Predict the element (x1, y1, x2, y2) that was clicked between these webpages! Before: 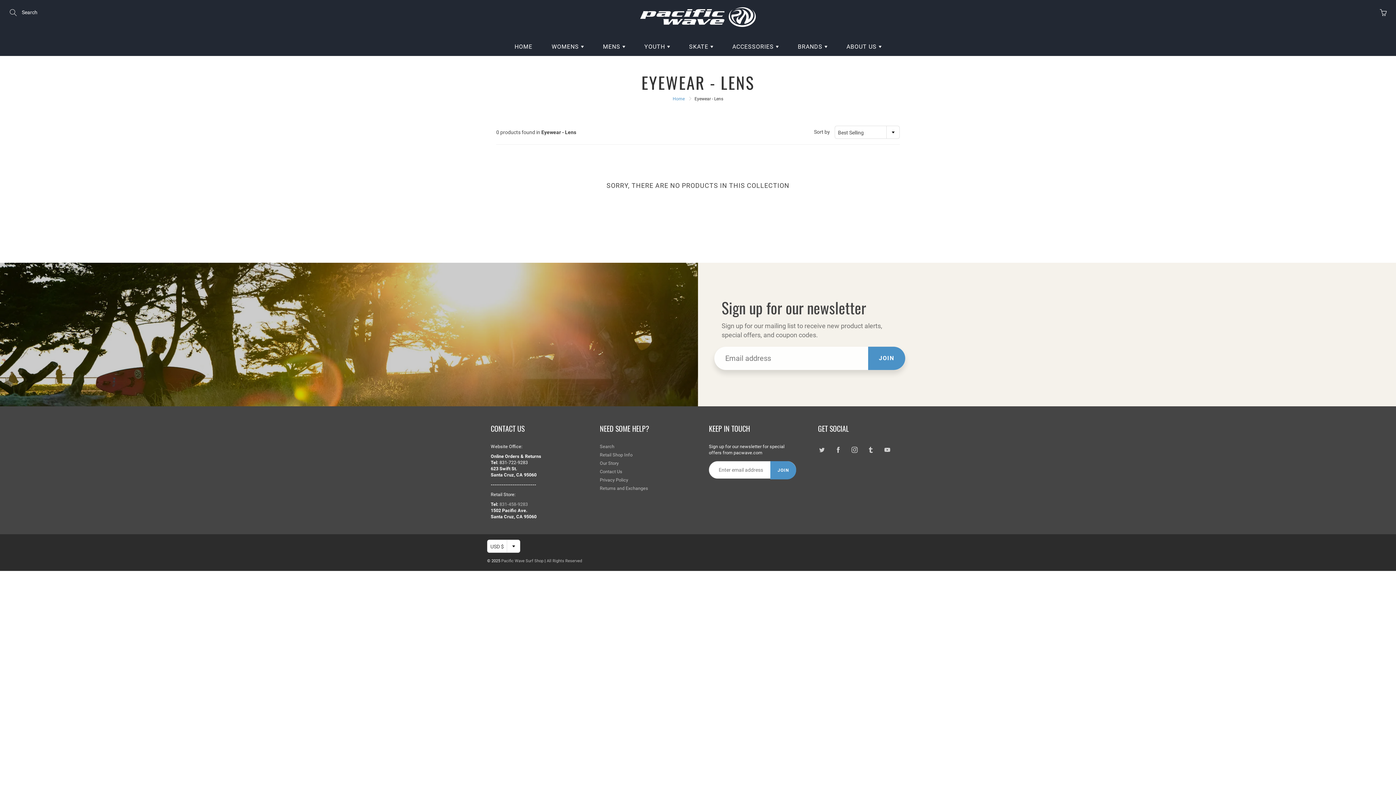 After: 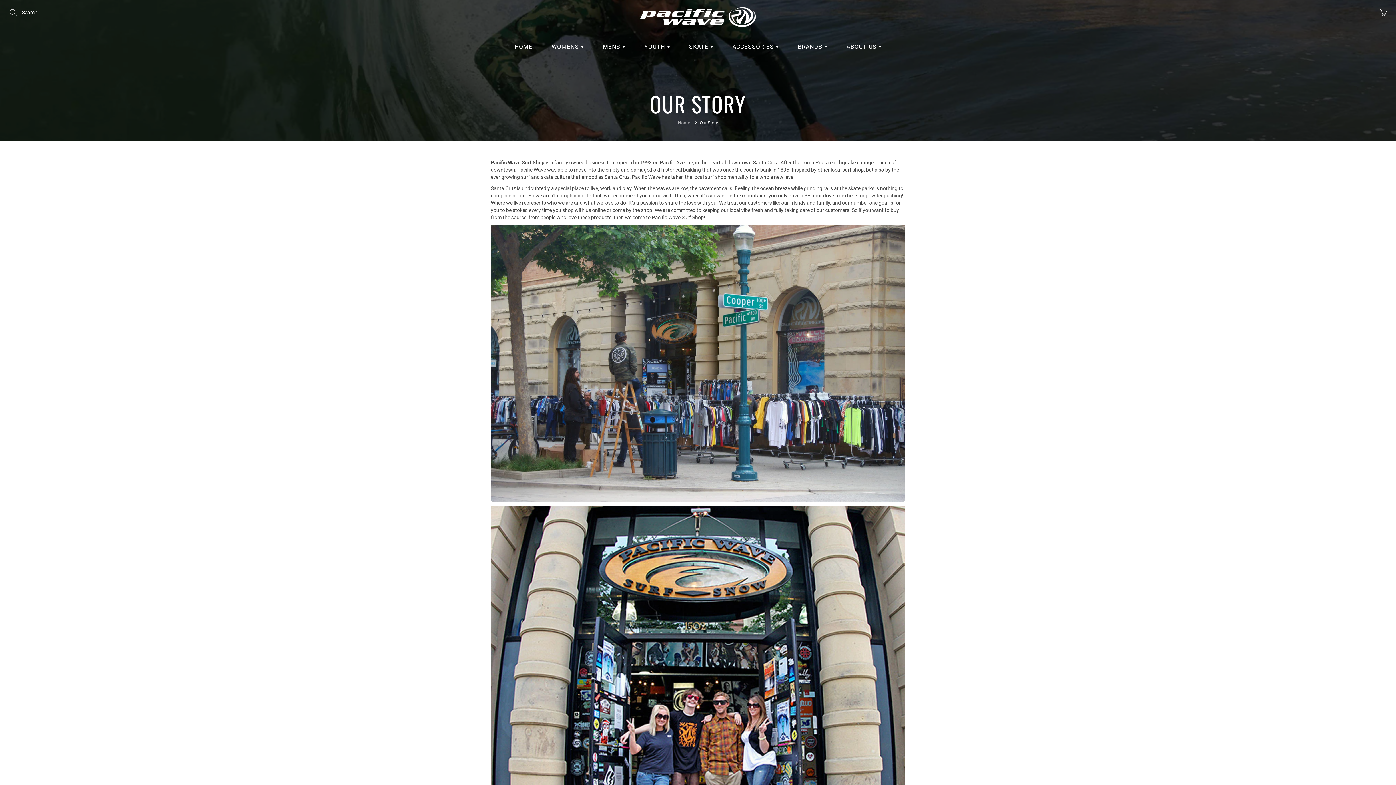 Action: label: Our Story bbox: (600, 460, 618, 466)